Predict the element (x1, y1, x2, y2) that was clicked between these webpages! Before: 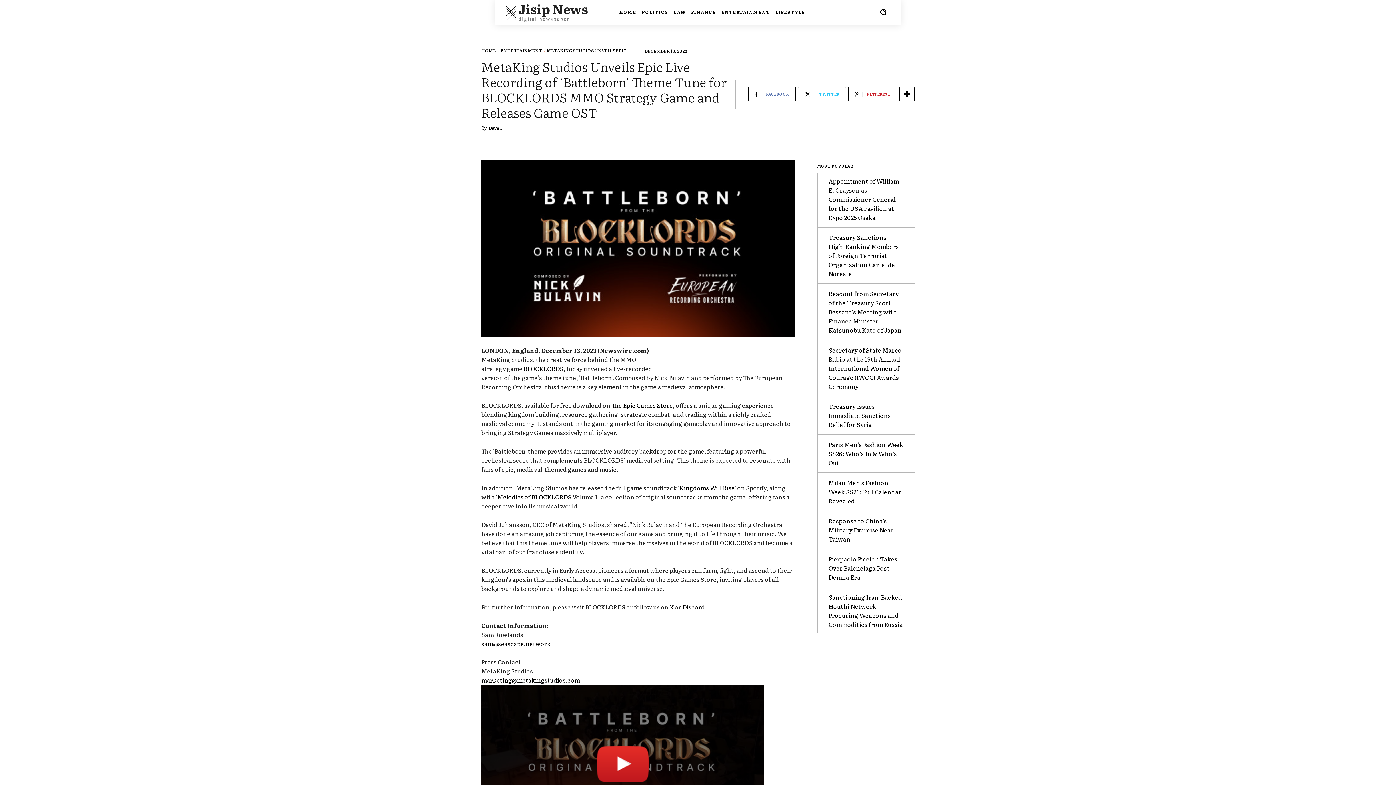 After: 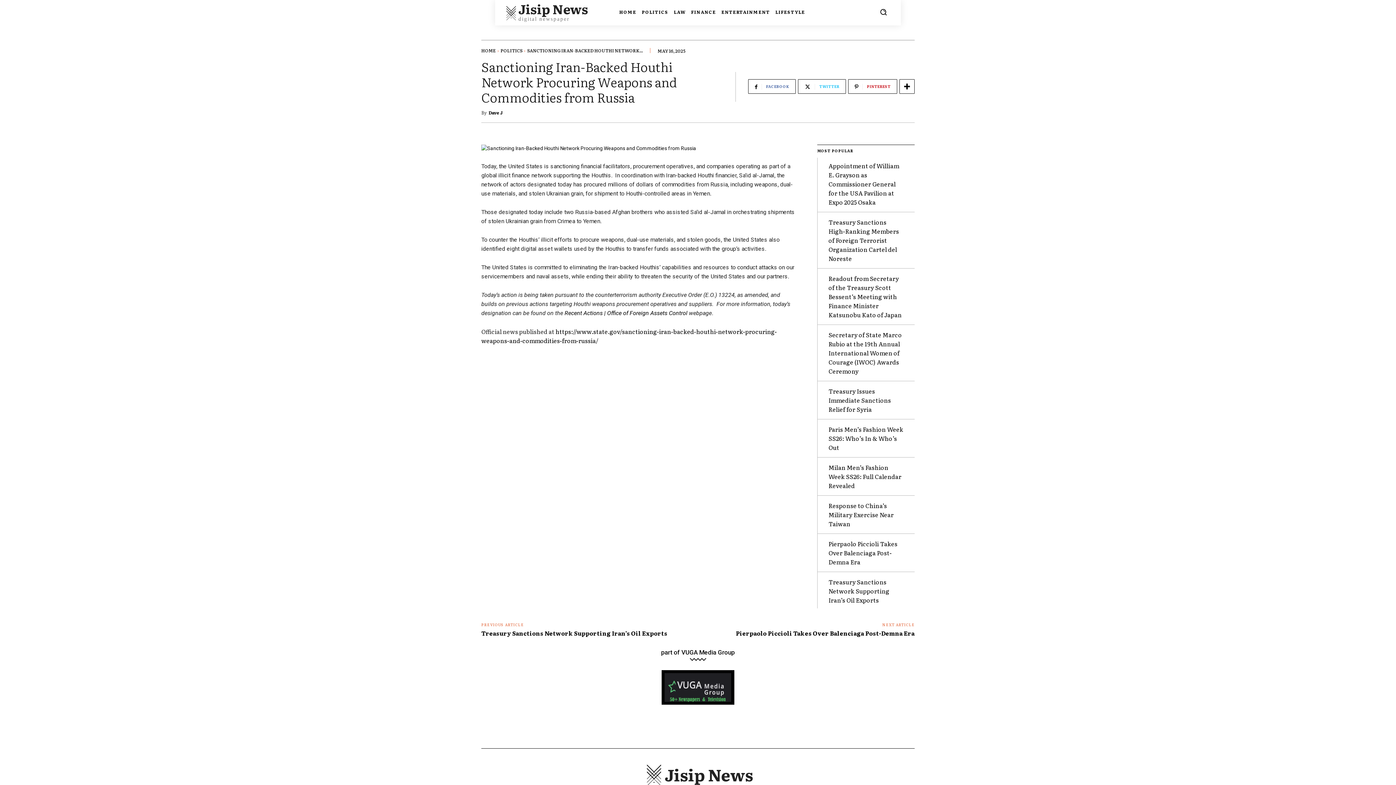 Action: label: Sanctioning Iran-Backed Houthi Network Procuring Weapons and Commodities from Russia bbox: (828, 593, 903, 629)